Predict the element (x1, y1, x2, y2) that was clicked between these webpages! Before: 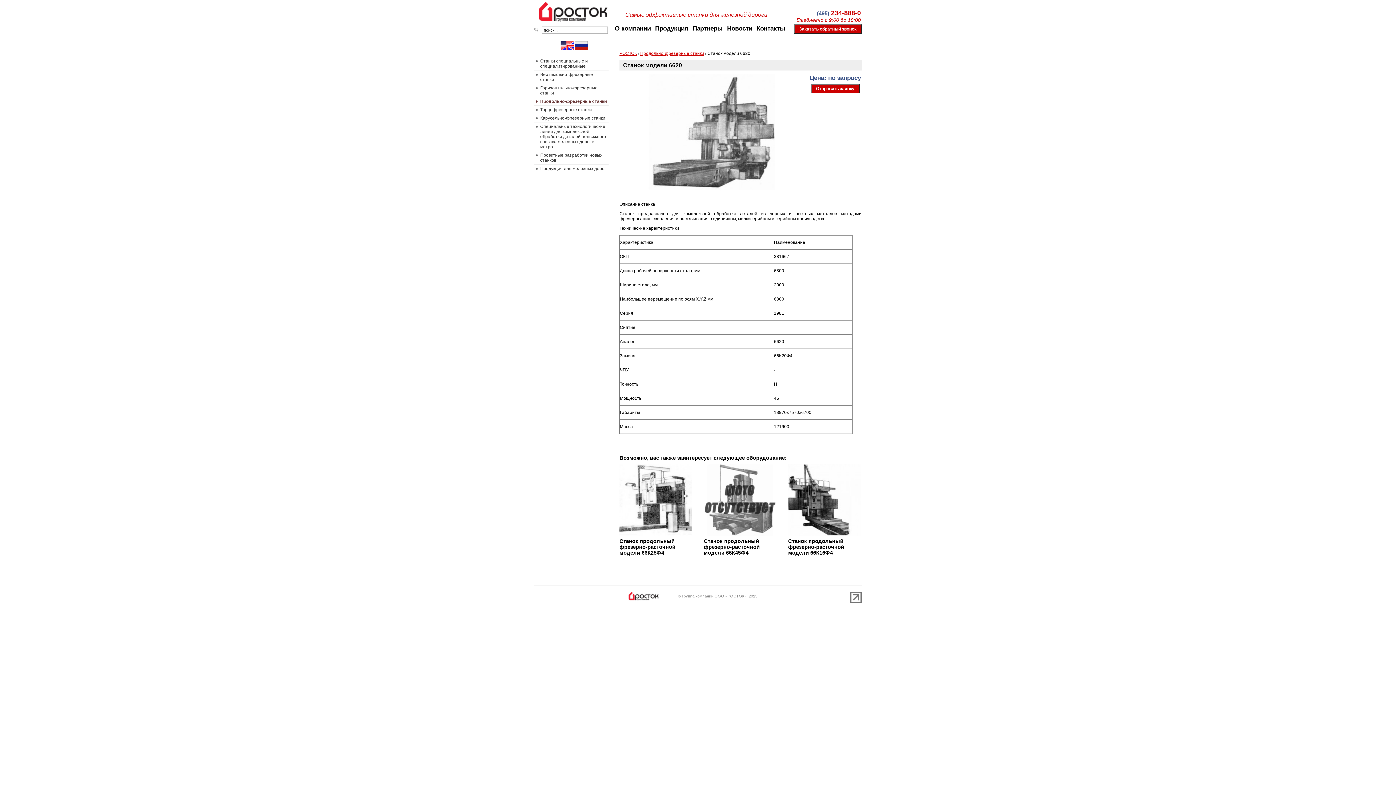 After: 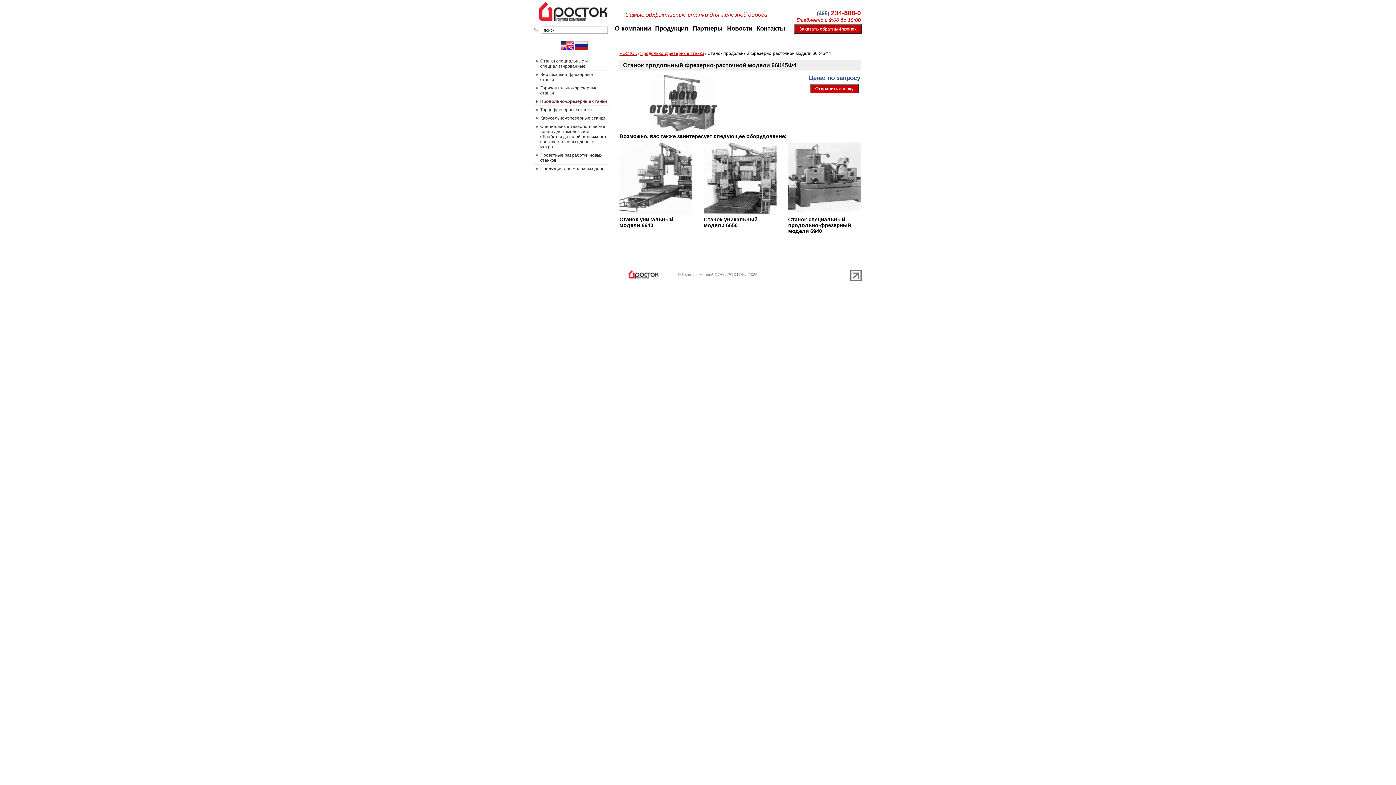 Action: bbox: (704, 532, 776, 537)